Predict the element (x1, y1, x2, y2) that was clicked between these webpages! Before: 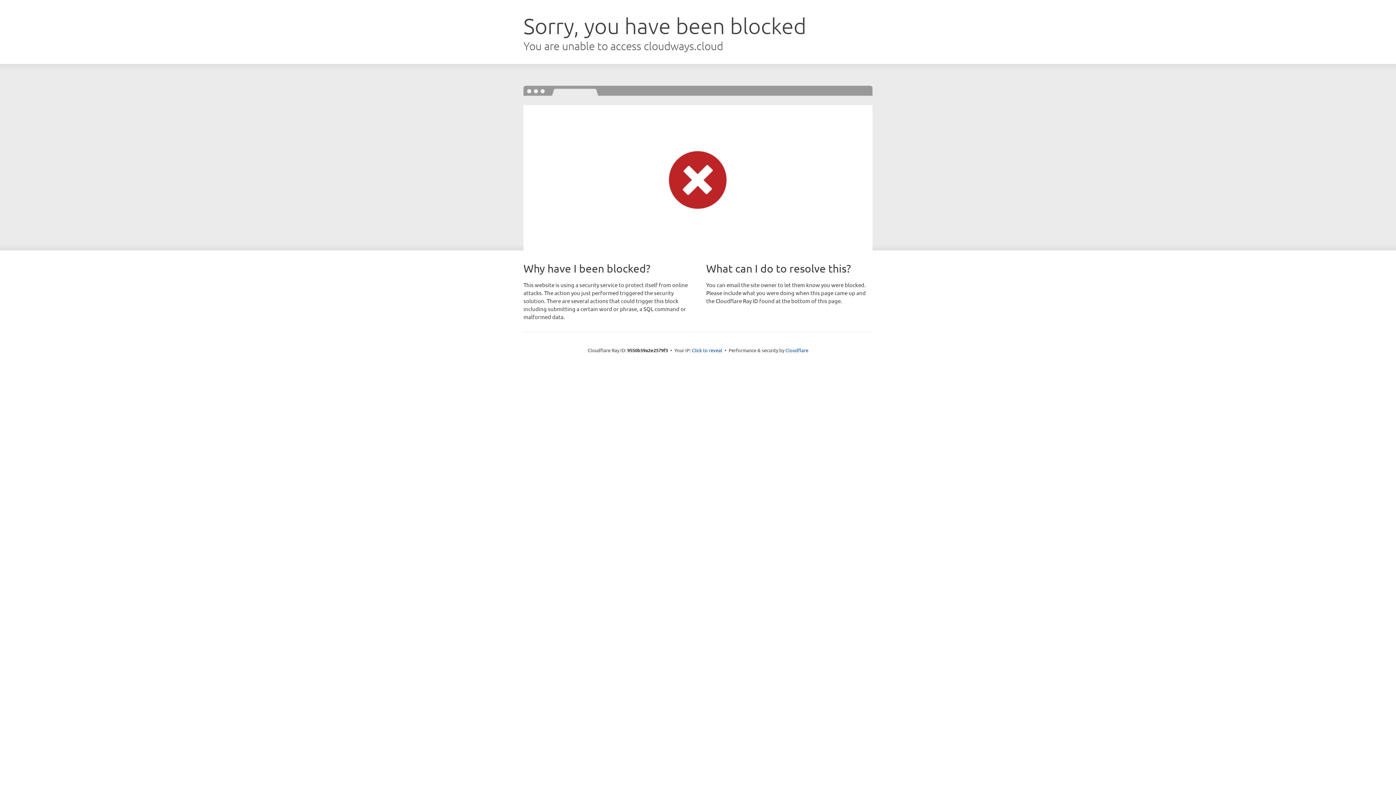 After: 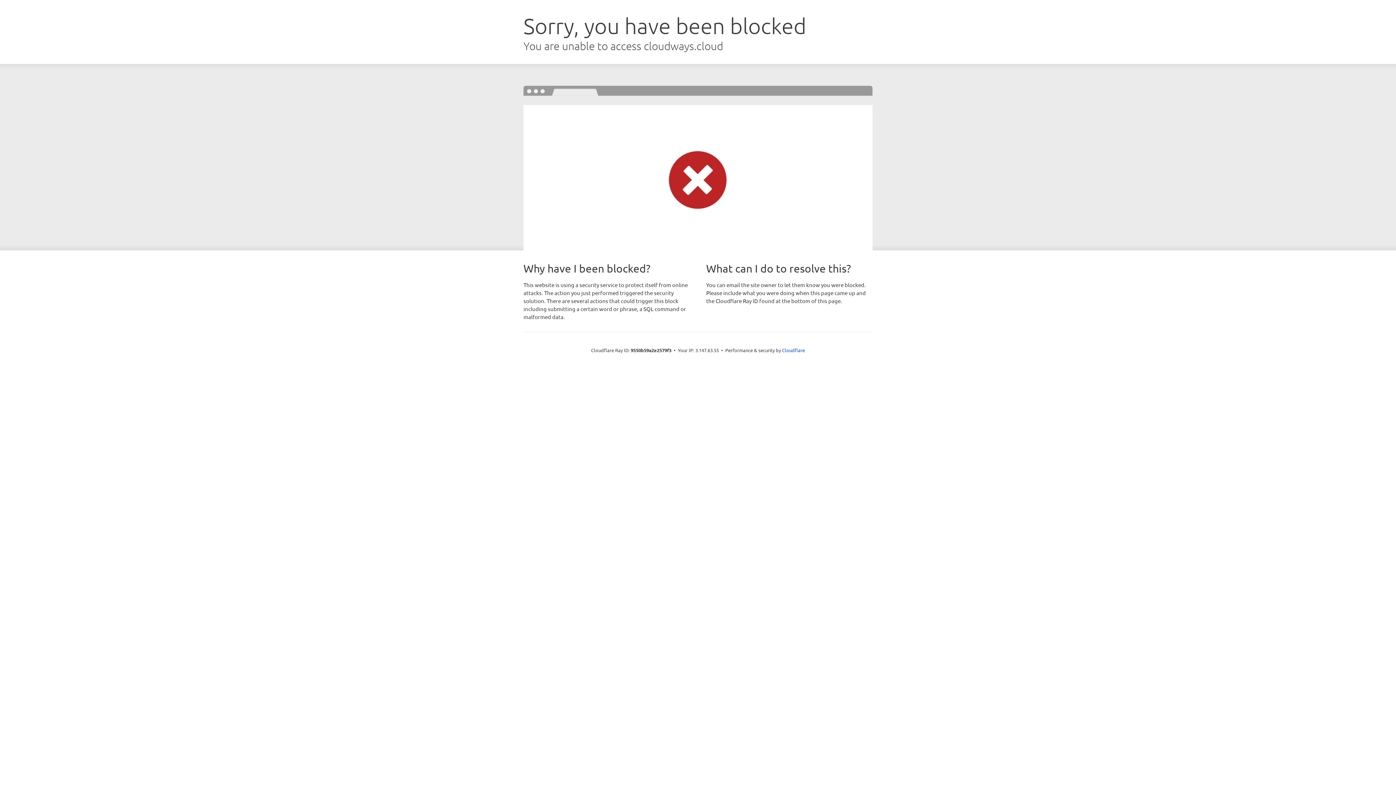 Action: label: Click to reveal bbox: (692, 346, 722, 353)